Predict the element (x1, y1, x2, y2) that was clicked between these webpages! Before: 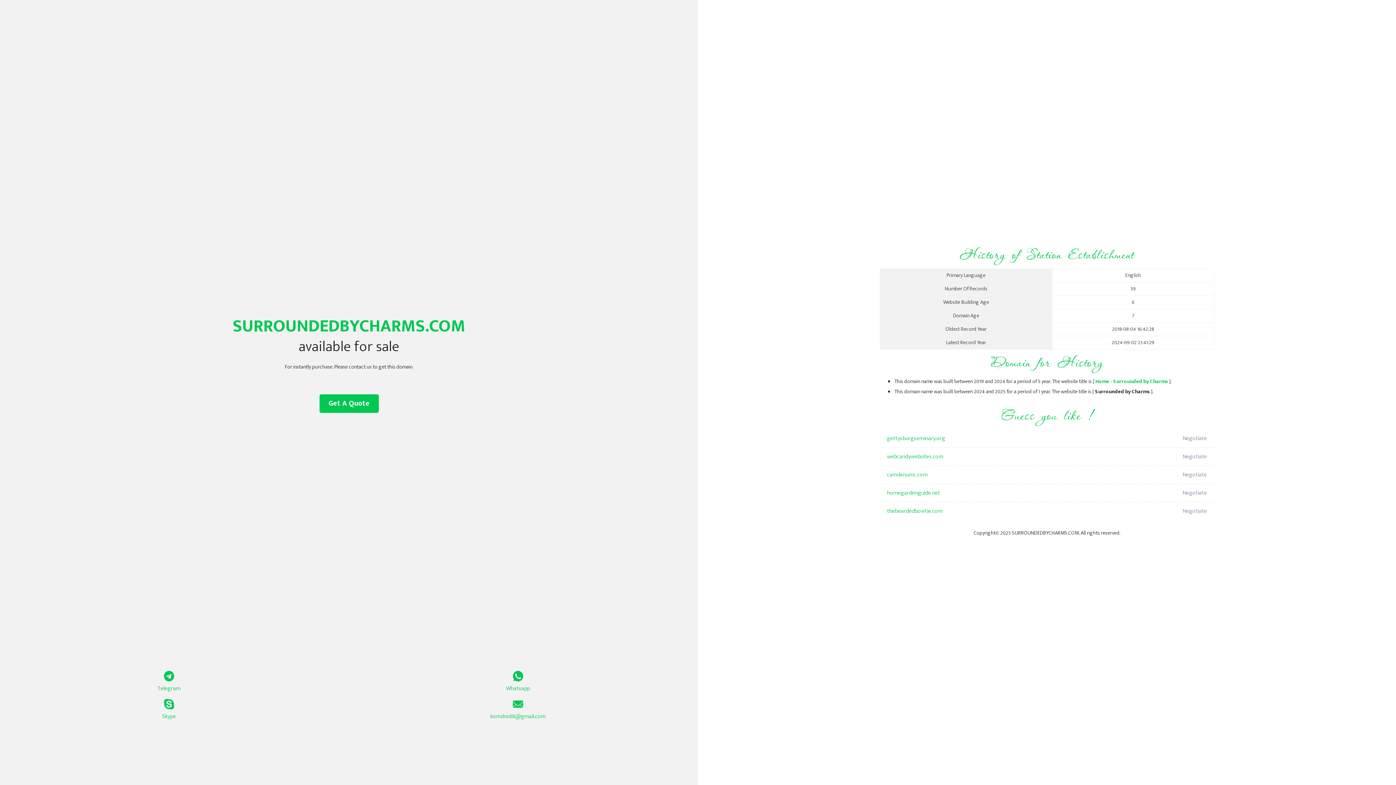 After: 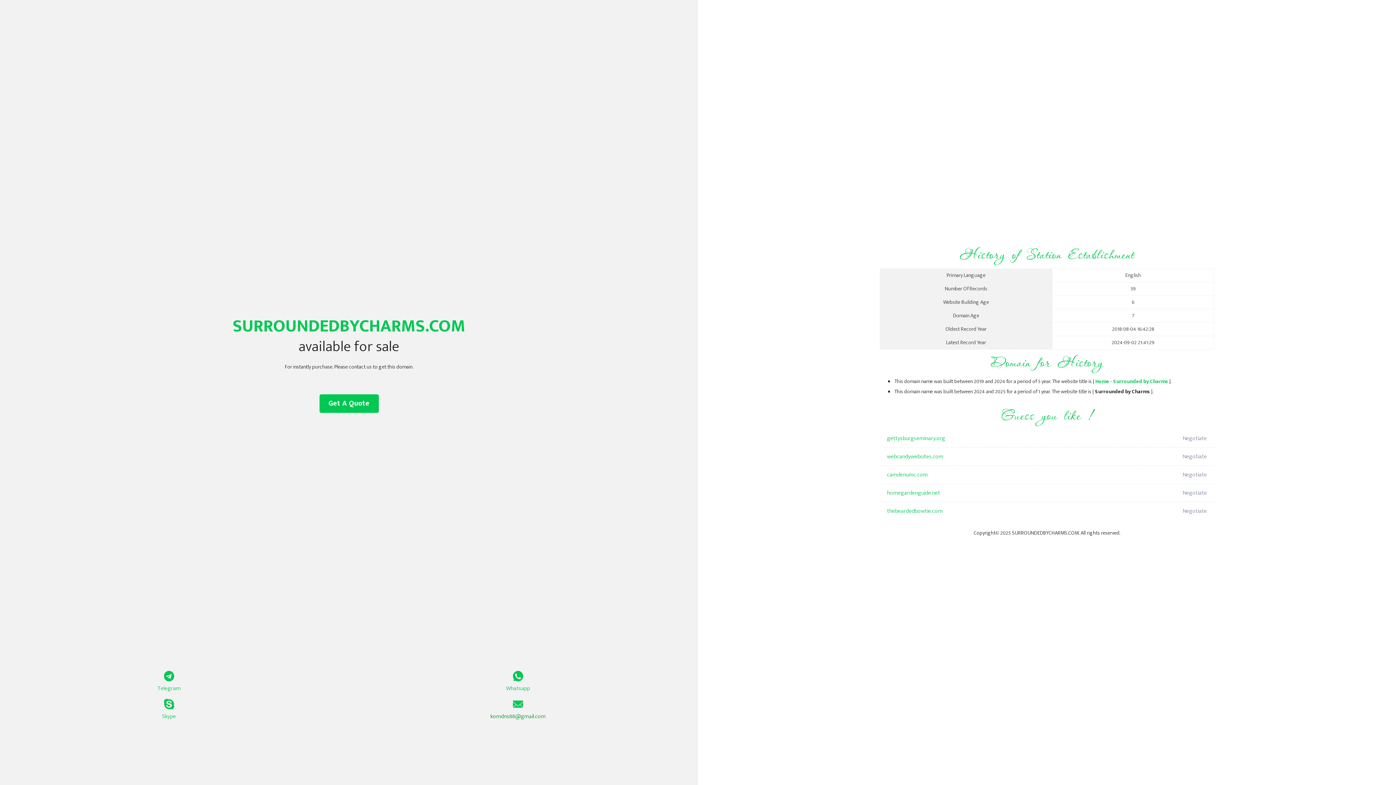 Action: bbox: (349, 699, 687, 721) label: komdns88@gmail.com